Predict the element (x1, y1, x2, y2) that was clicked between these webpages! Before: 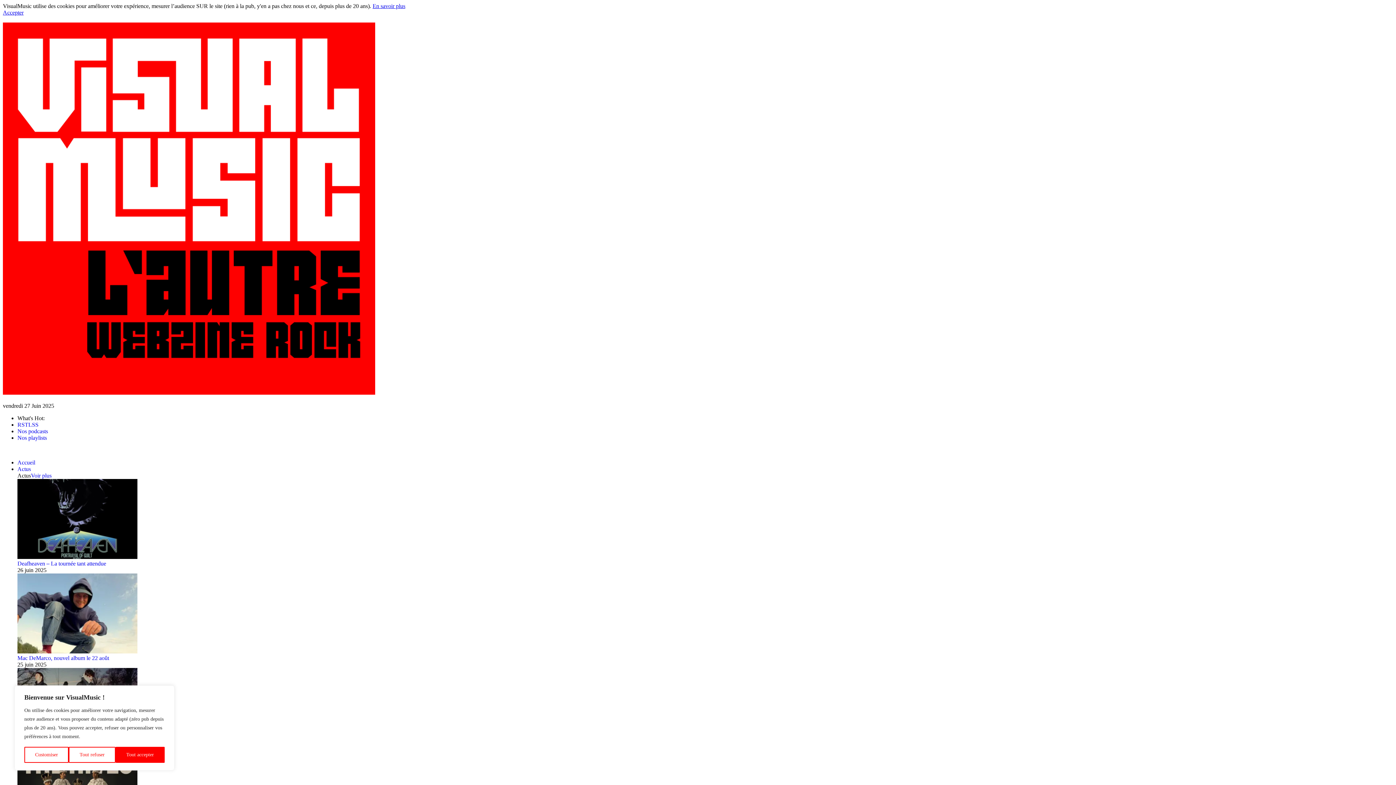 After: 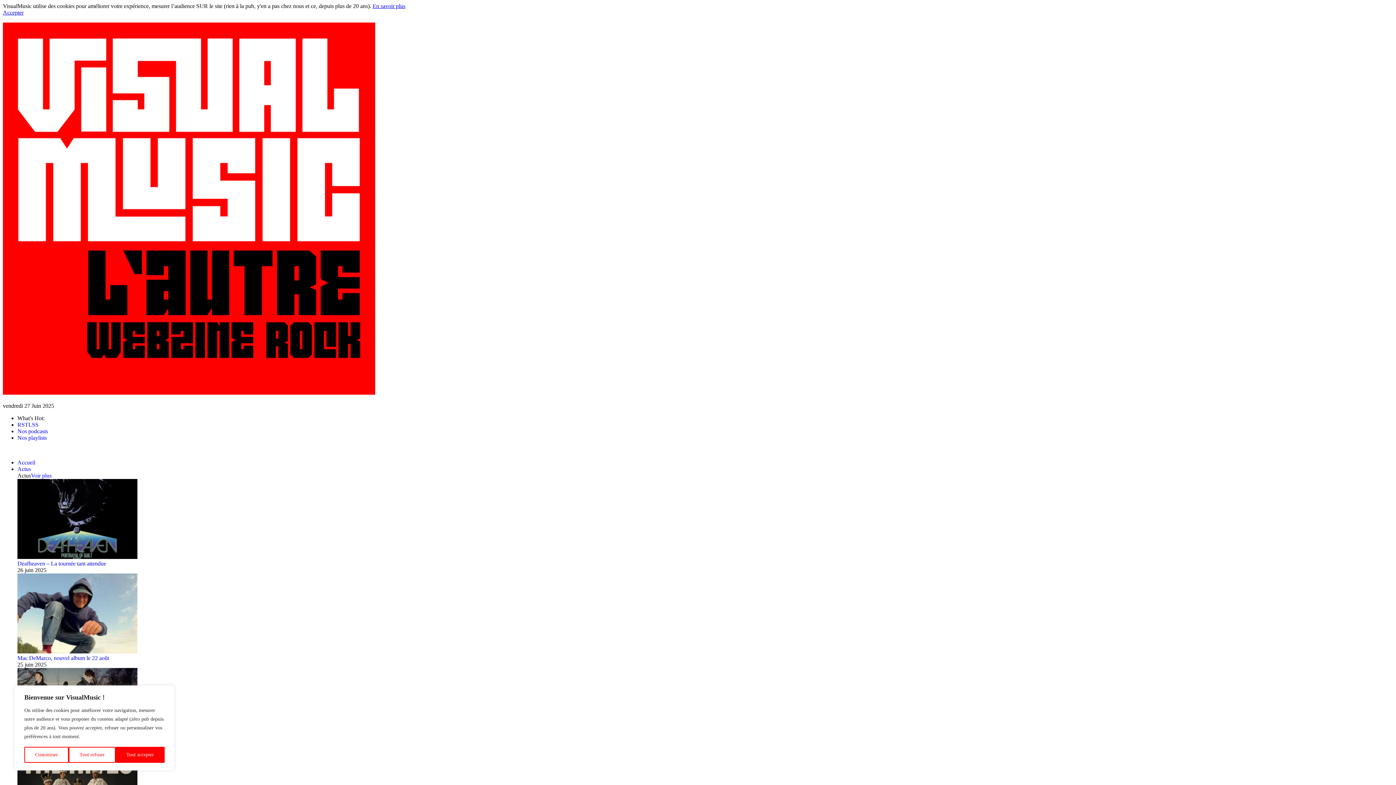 Action: bbox: (17, 459, 35, 465) label: Accueil